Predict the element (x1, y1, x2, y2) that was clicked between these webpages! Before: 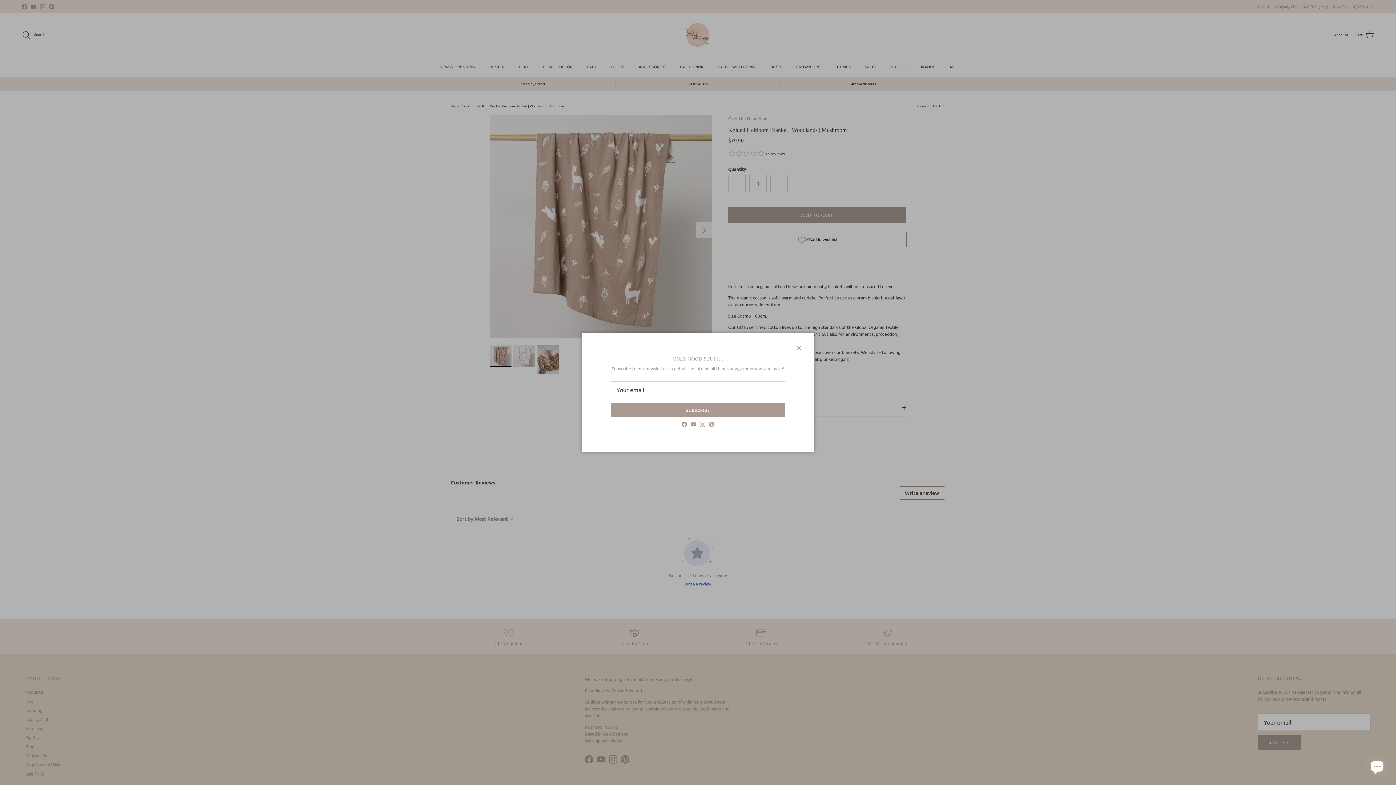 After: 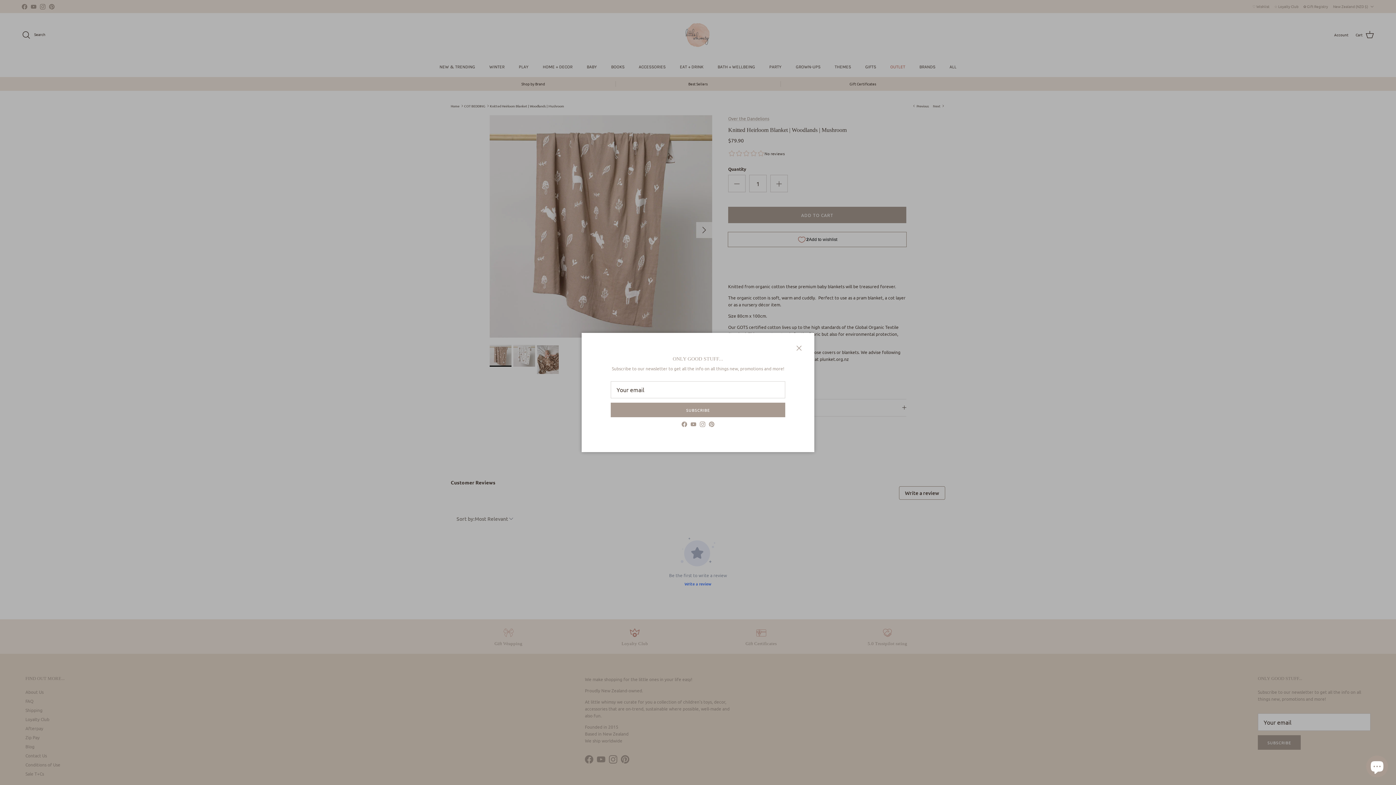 Action: bbox: (700, 421, 705, 427) label: Instagram